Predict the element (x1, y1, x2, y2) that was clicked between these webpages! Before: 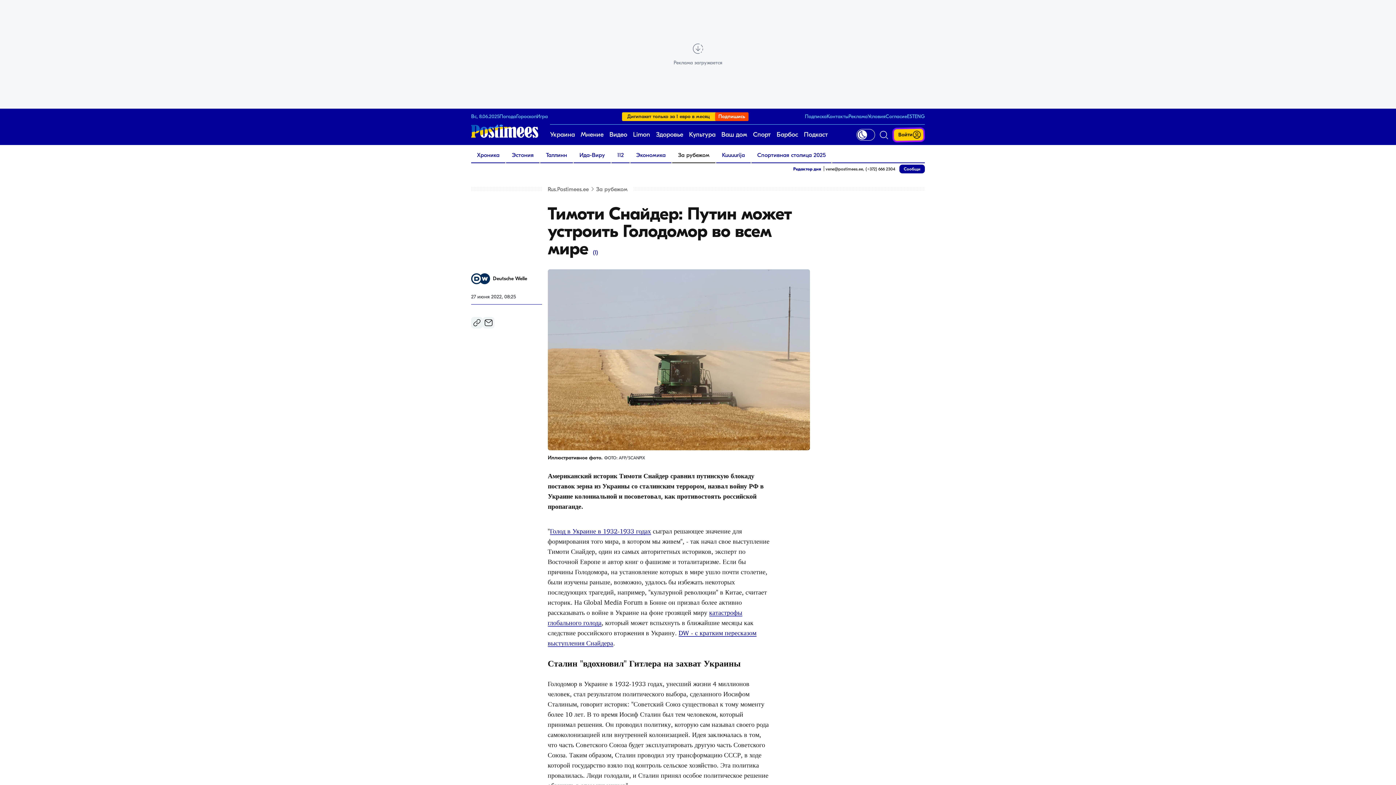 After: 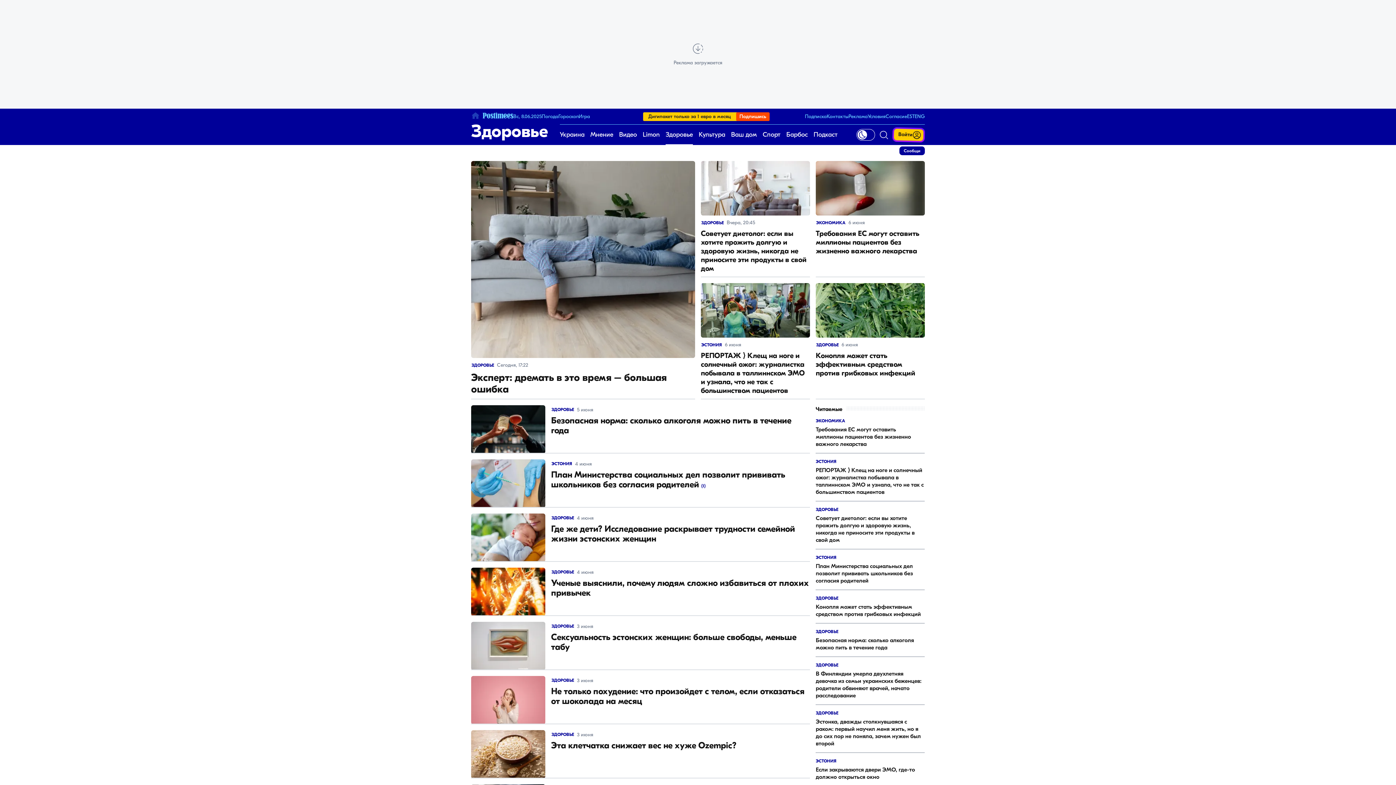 Action: label: Здоровье bbox: (656, 124, 683, 145)